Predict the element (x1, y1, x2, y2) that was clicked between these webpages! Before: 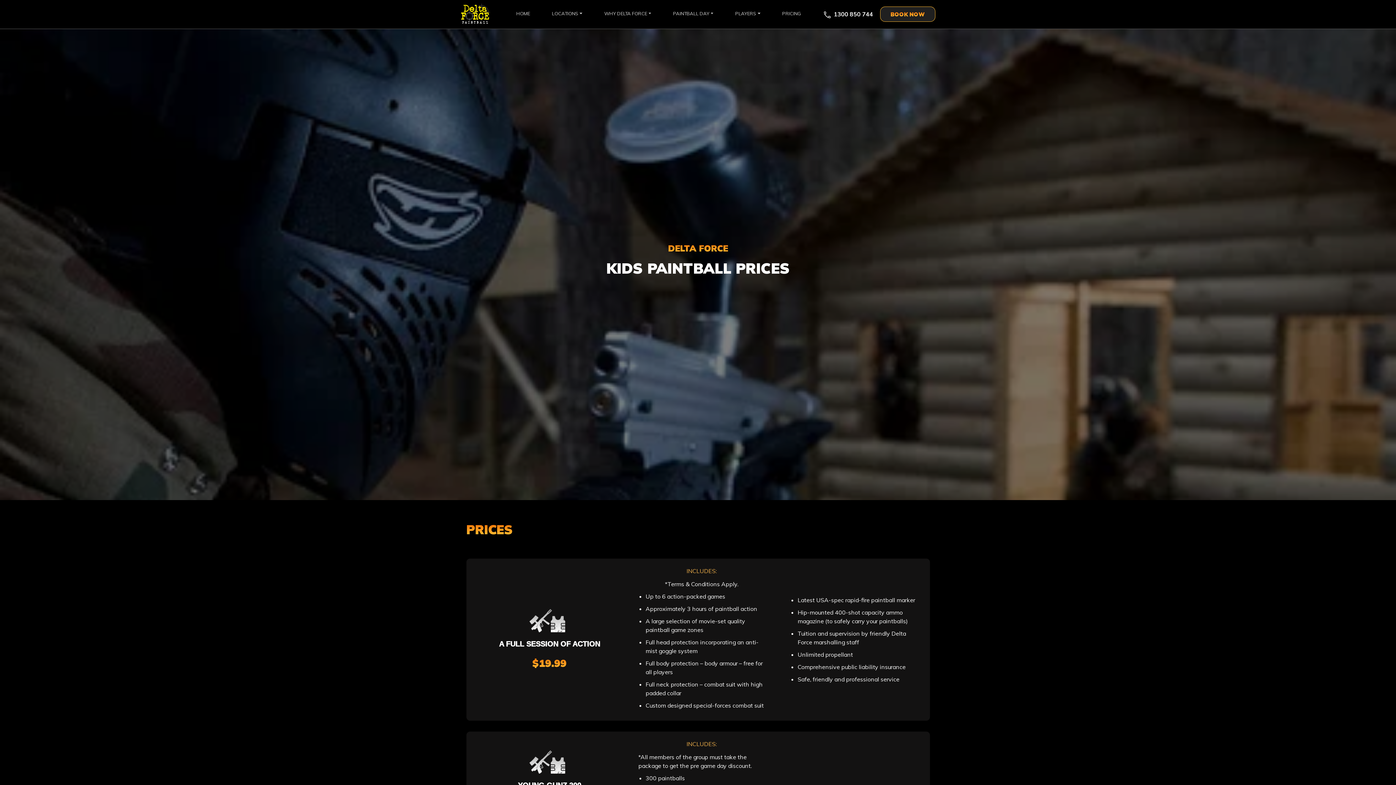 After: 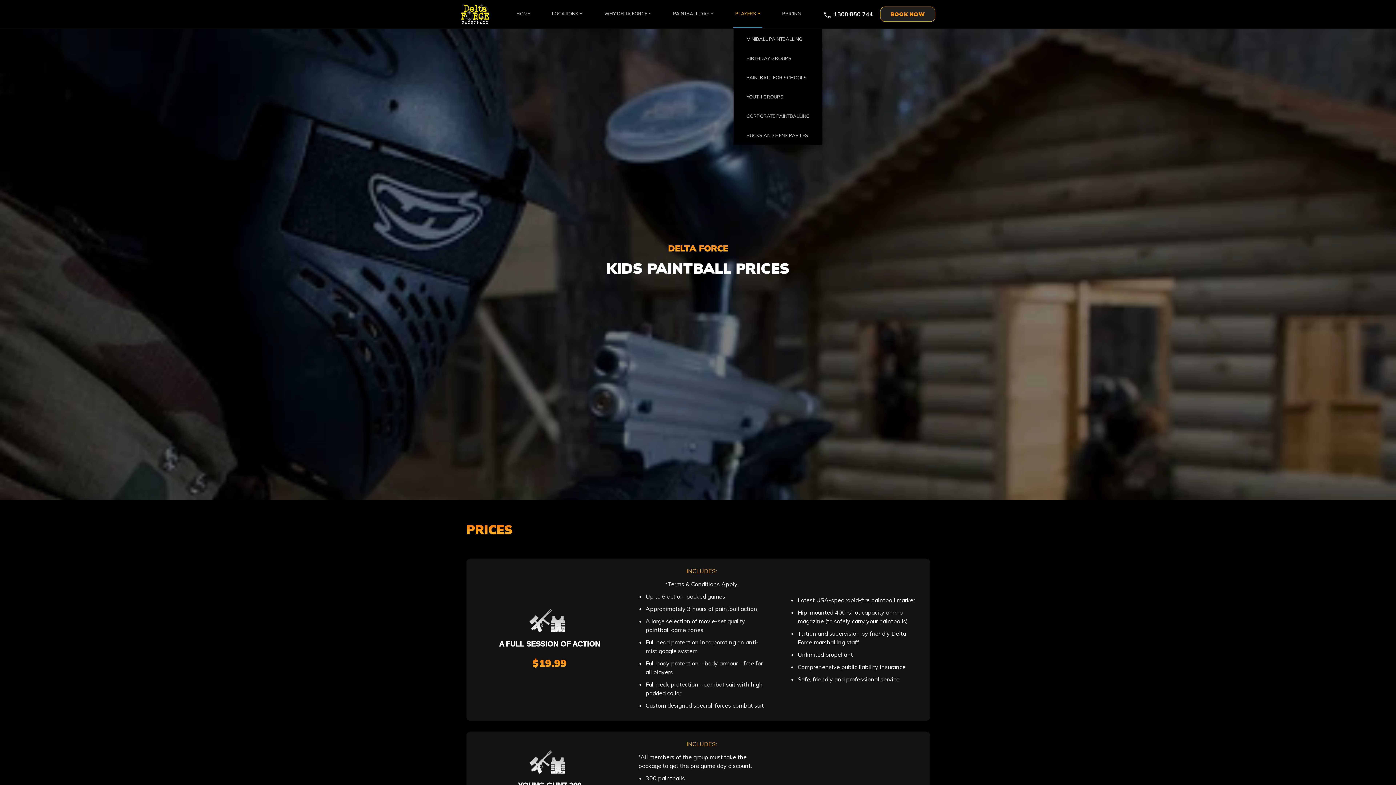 Action: bbox: (733, 0, 762, 28) label: PLAYERS